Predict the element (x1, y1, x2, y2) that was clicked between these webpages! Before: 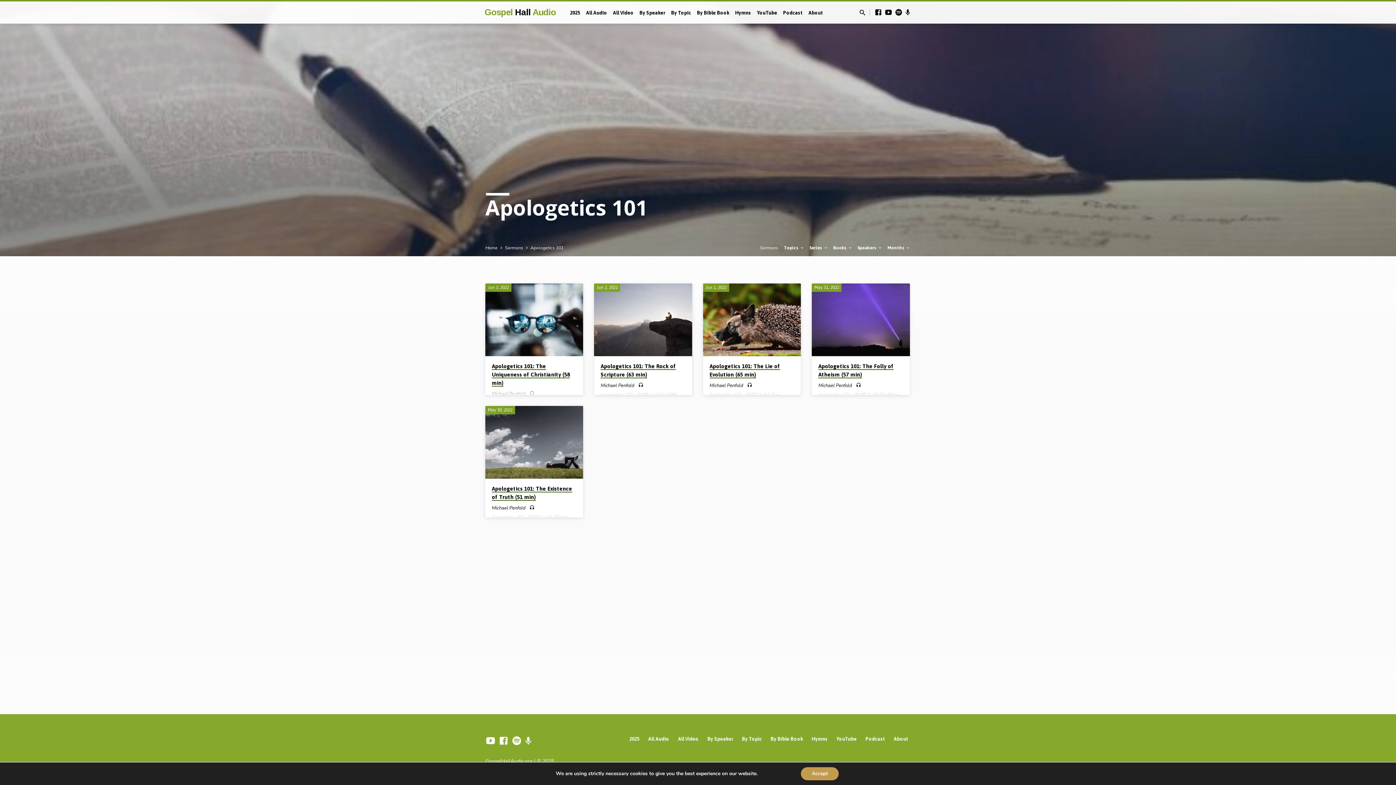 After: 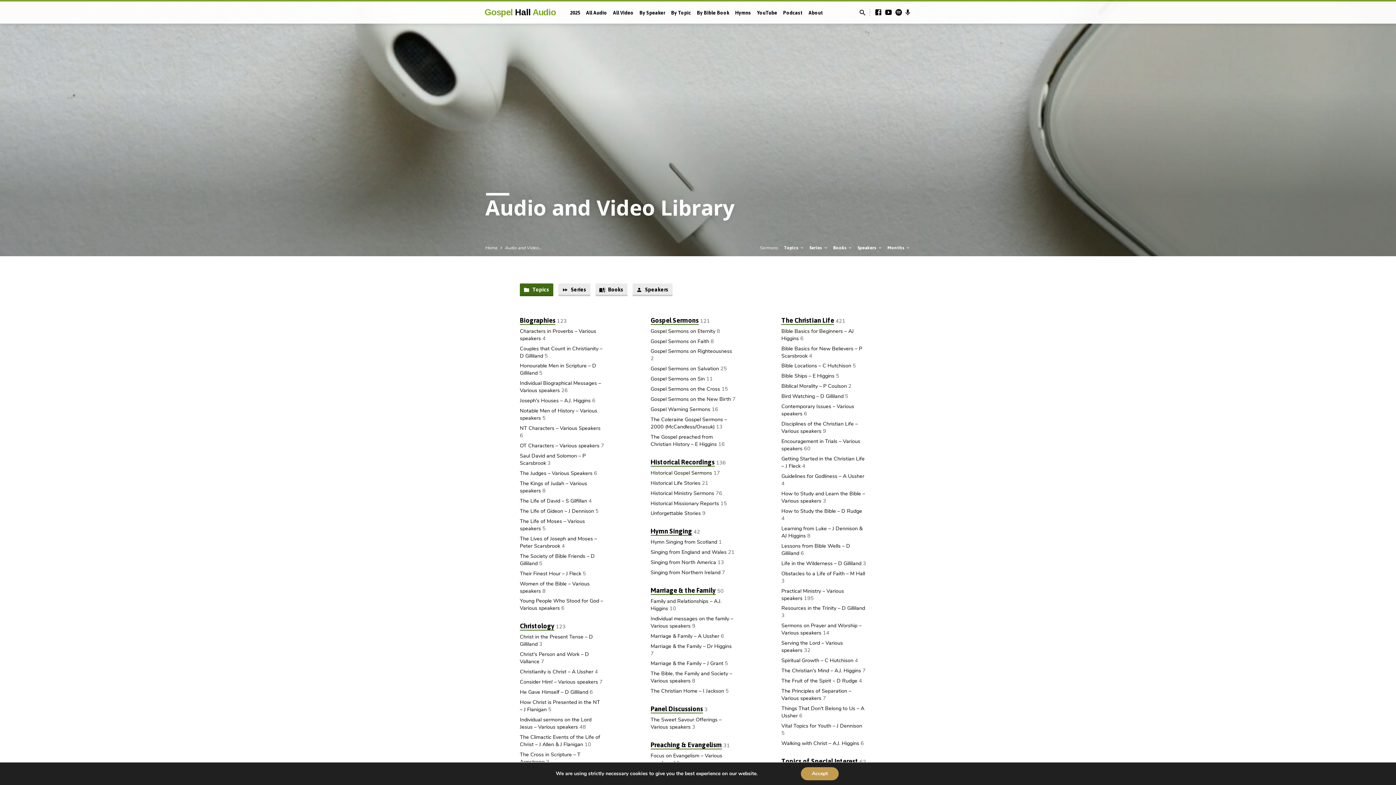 Action: label: By Topic bbox: (671, 9, 691, 25)